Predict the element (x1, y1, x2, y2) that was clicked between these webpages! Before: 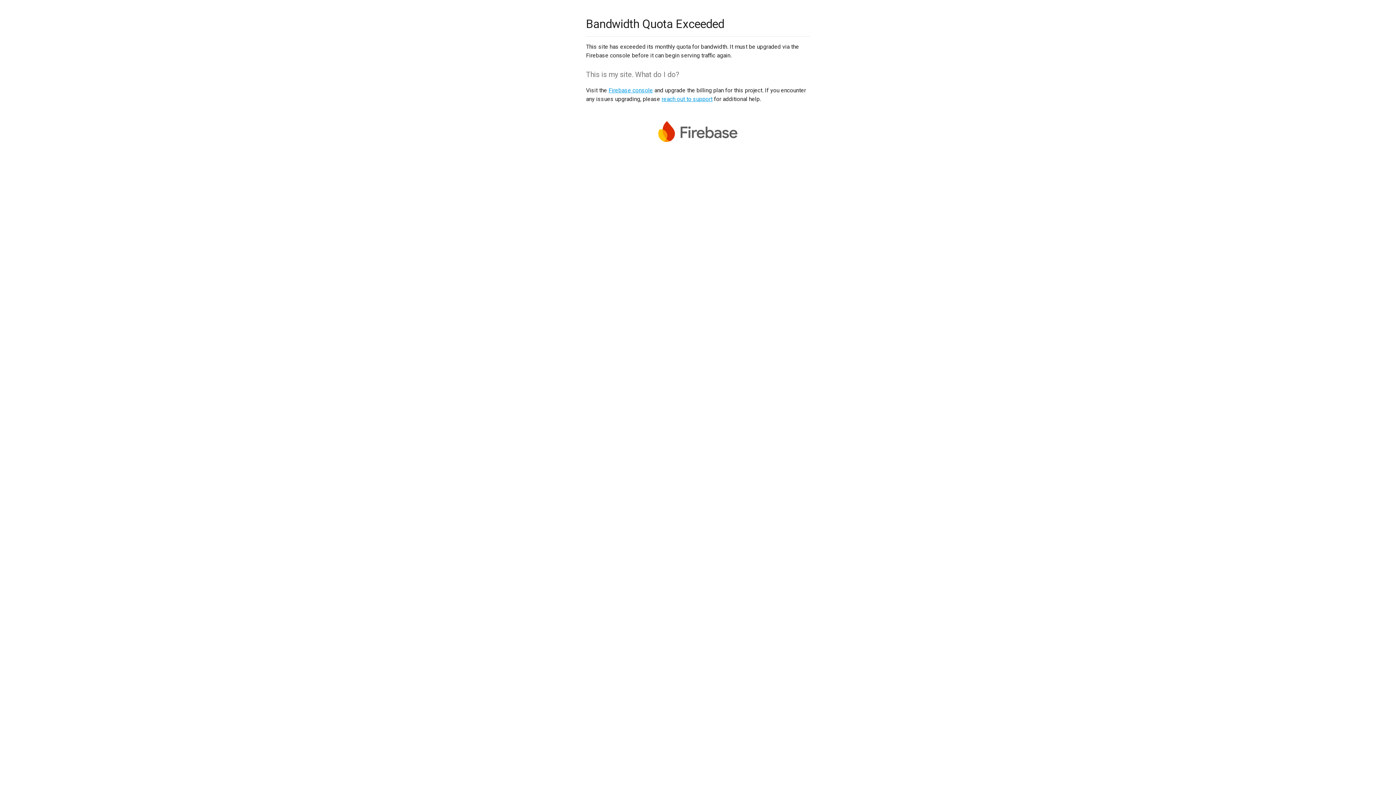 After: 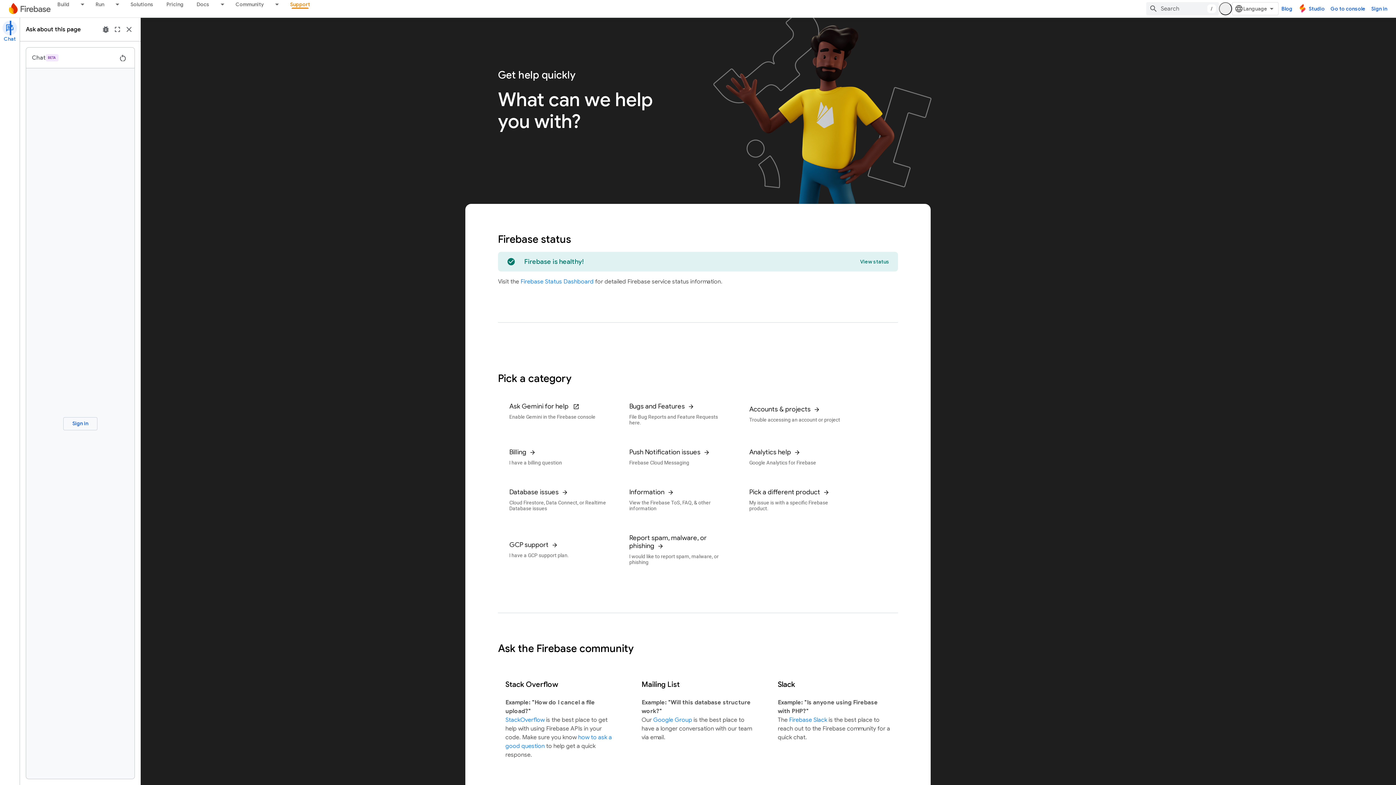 Action: label: reach out to support bbox: (661, 95, 712, 102)